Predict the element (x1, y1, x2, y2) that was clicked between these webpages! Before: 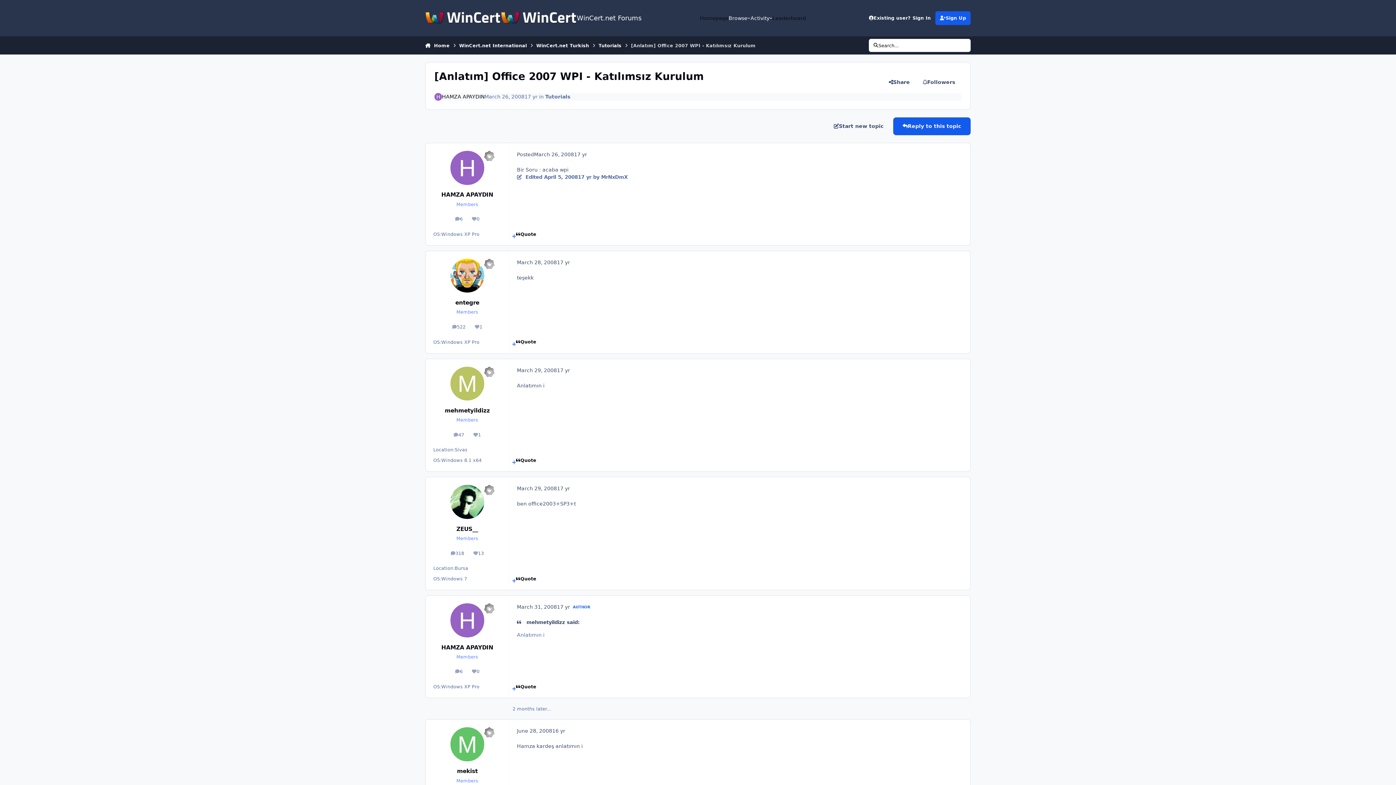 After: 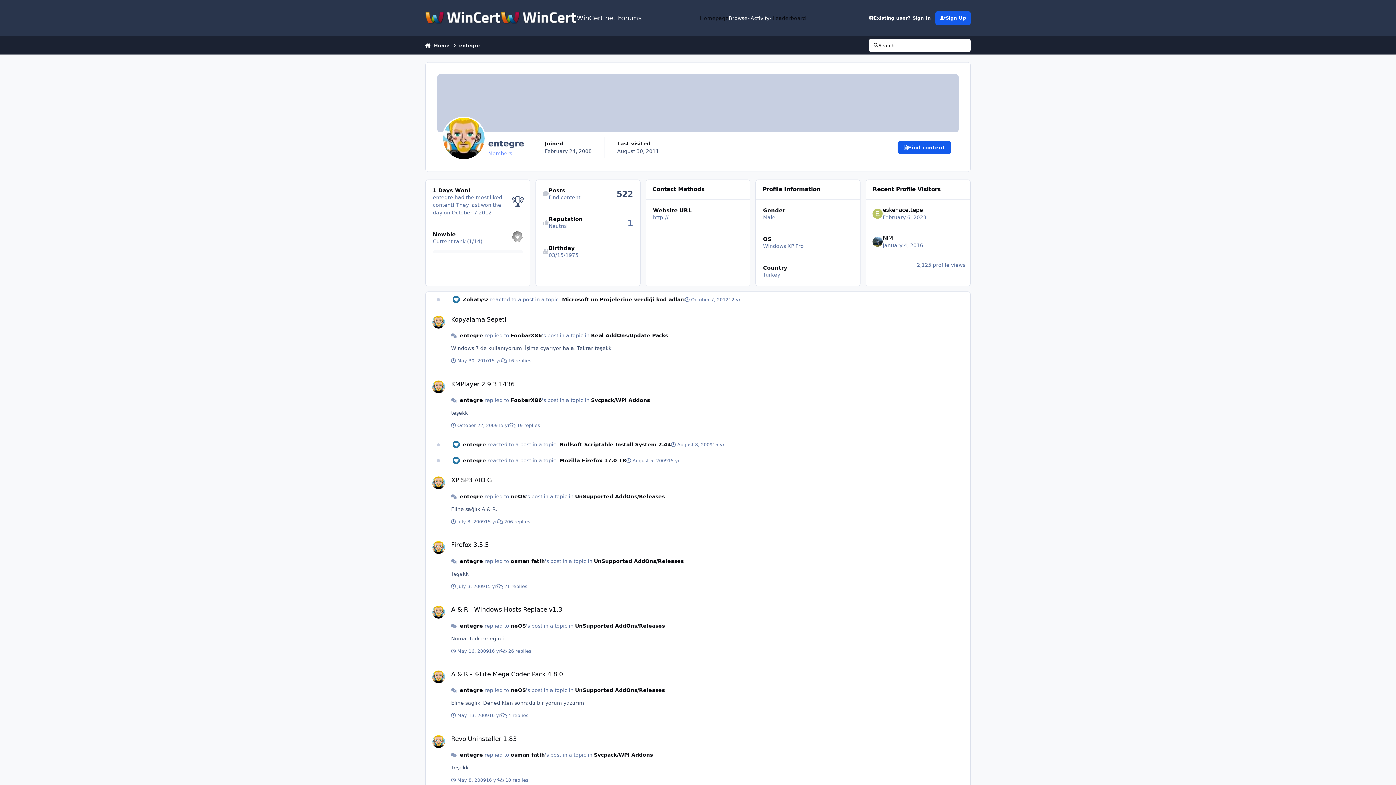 Action: bbox: (455, 298, 479, 307) label: entegre